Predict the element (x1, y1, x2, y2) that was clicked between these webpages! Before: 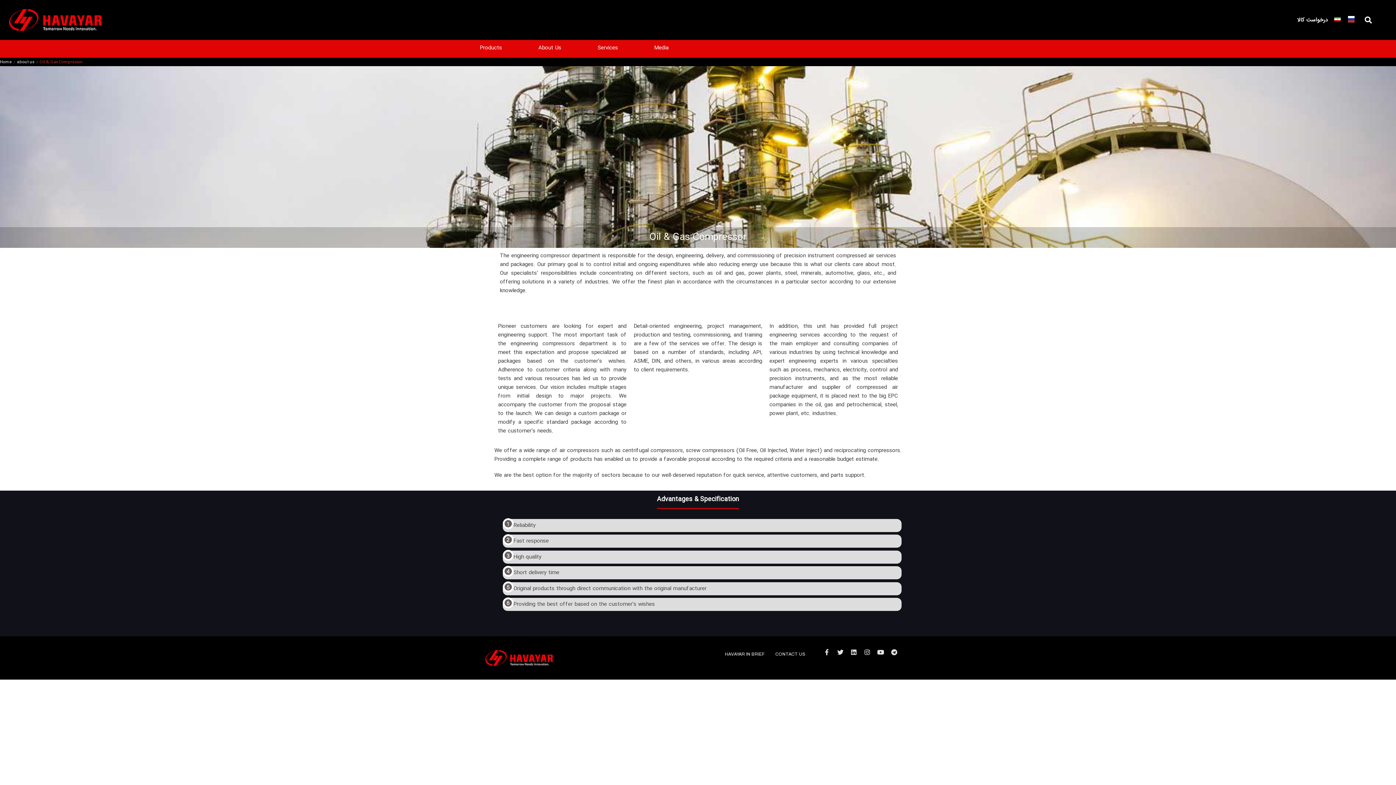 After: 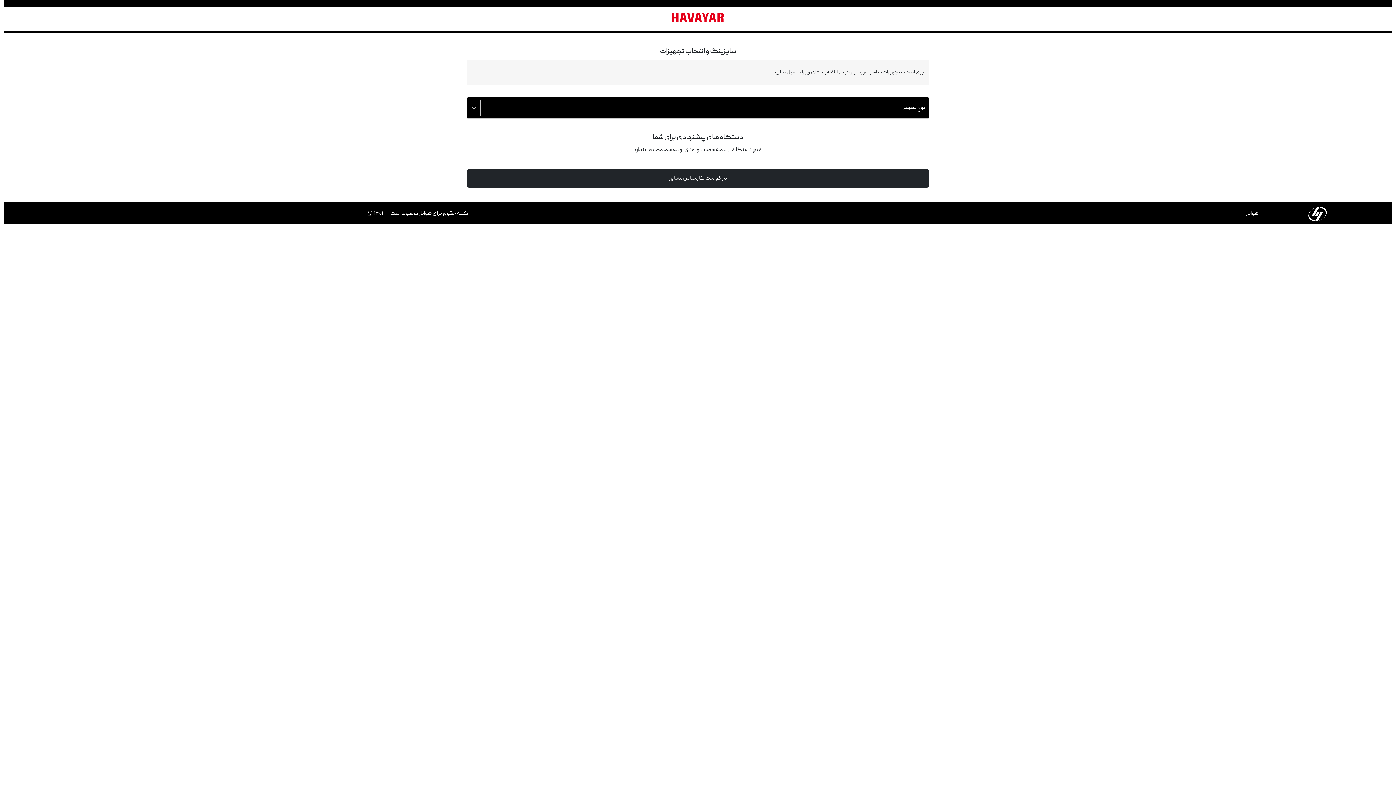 Action: label: درخواست کالا bbox: (1297, 15, 1328, 24)